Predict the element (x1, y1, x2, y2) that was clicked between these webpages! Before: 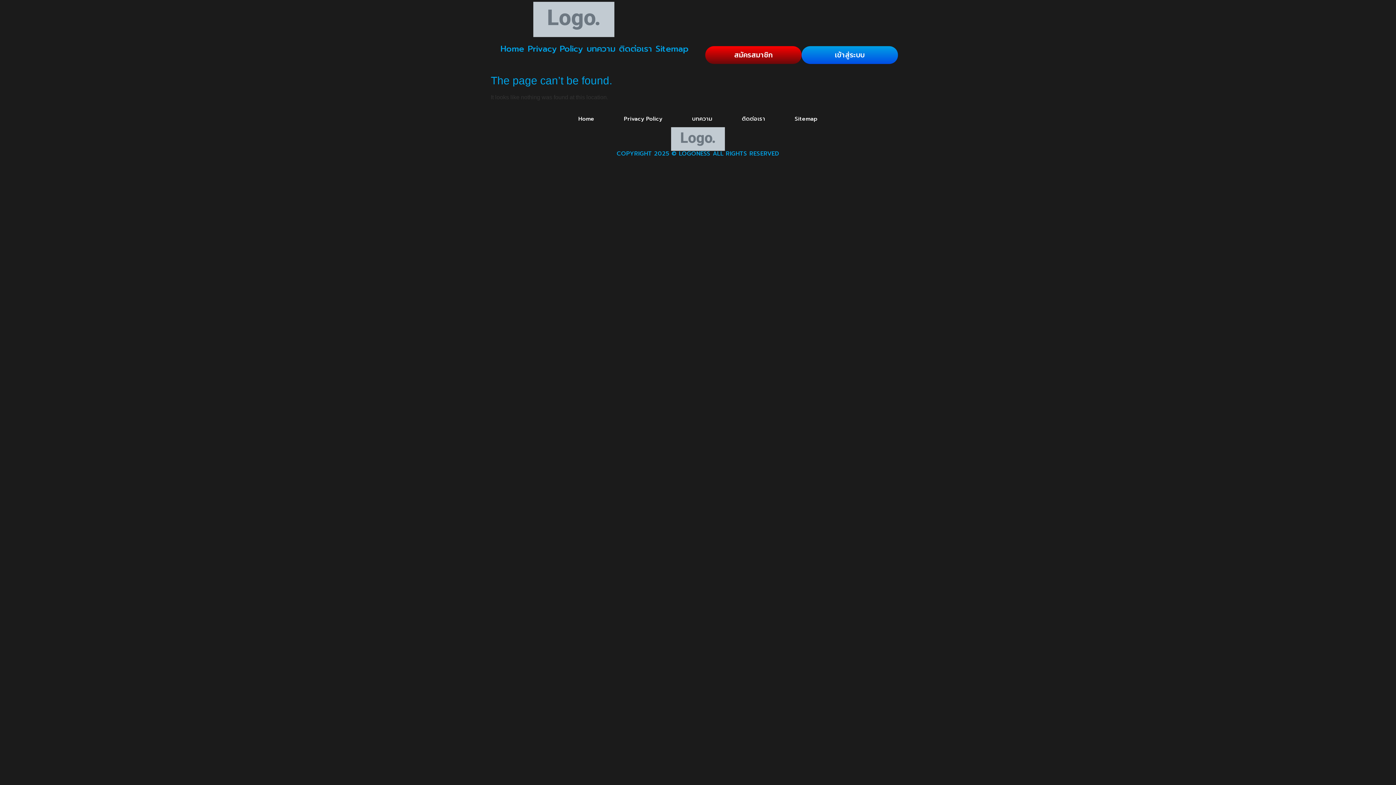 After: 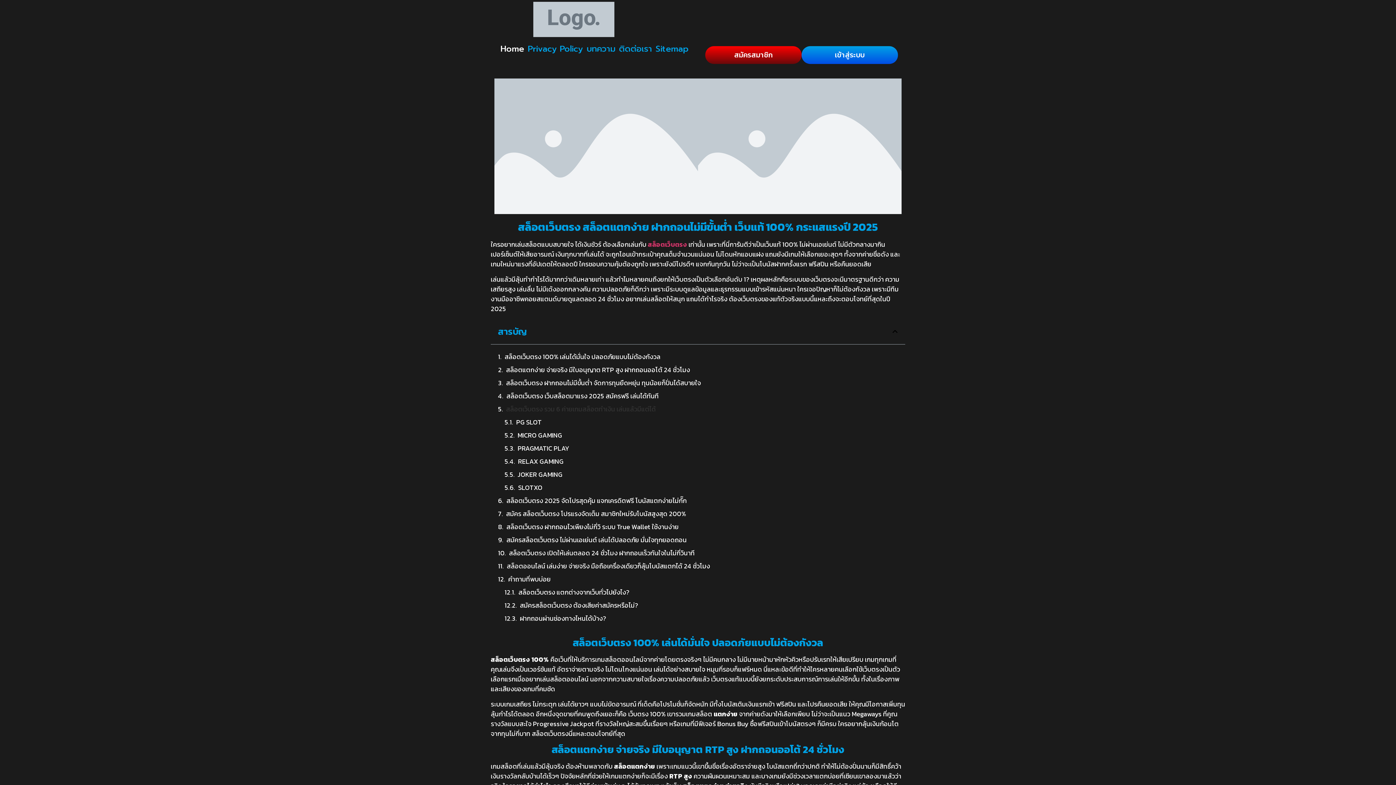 Action: label: Home bbox: (498, 40, 526, 57)